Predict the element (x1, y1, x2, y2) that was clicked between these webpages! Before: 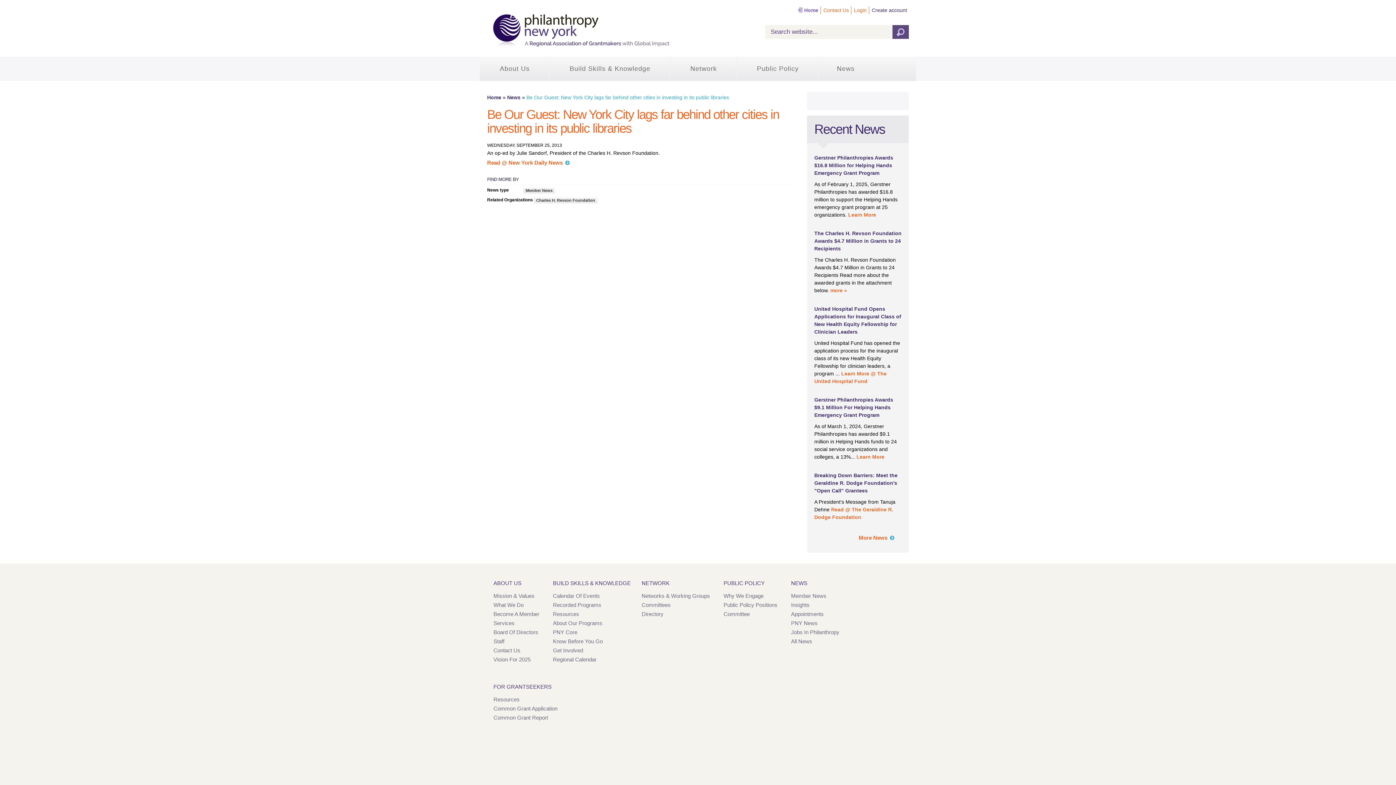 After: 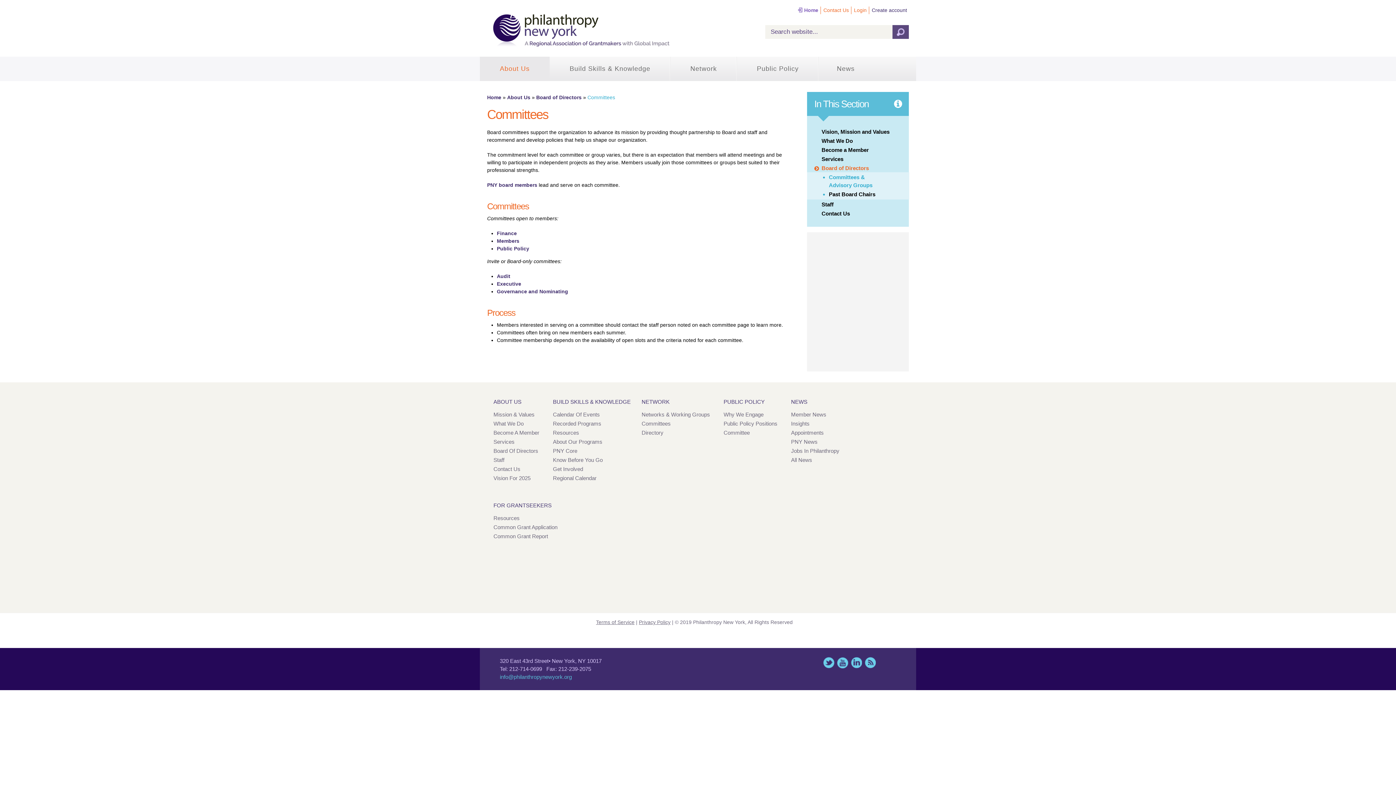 Action: bbox: (641, 601, 710, 609) label: Committees